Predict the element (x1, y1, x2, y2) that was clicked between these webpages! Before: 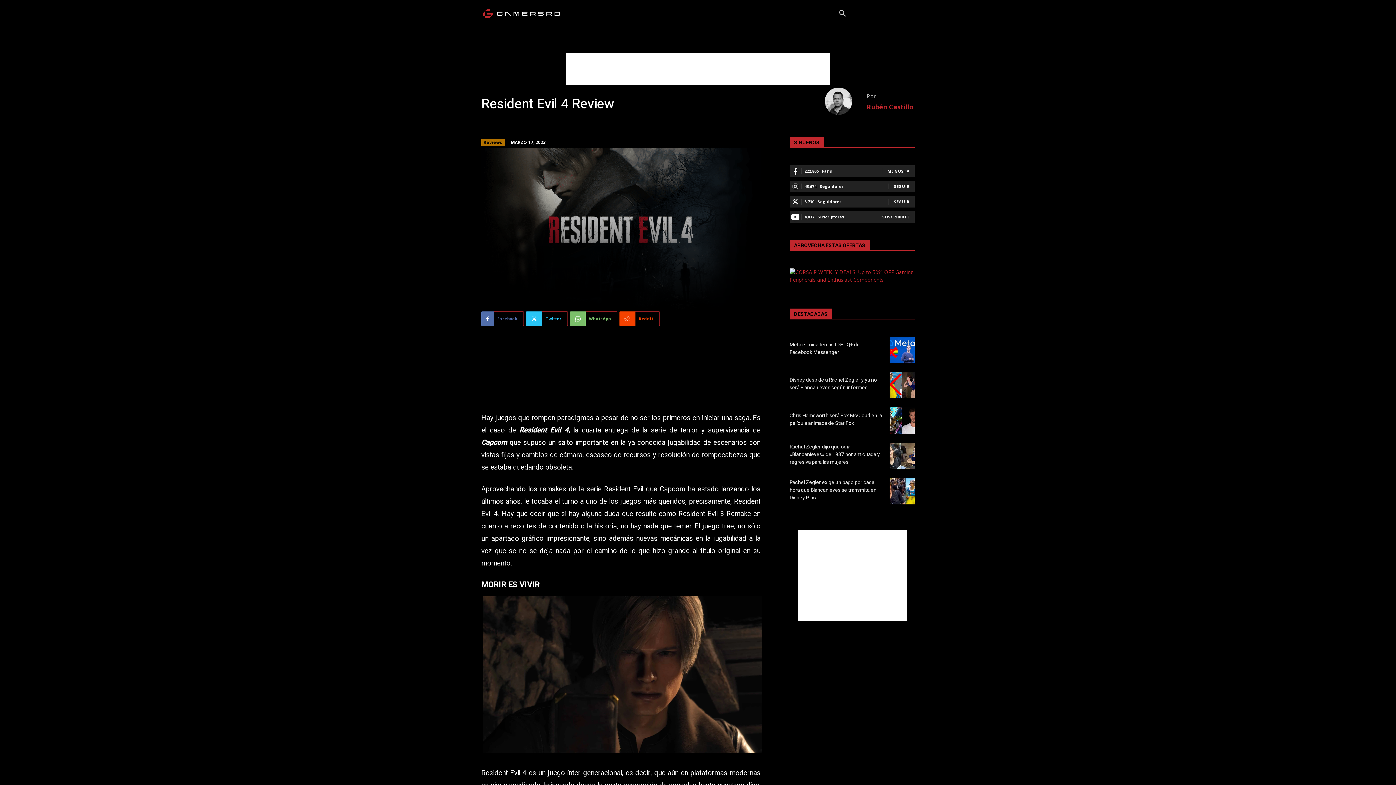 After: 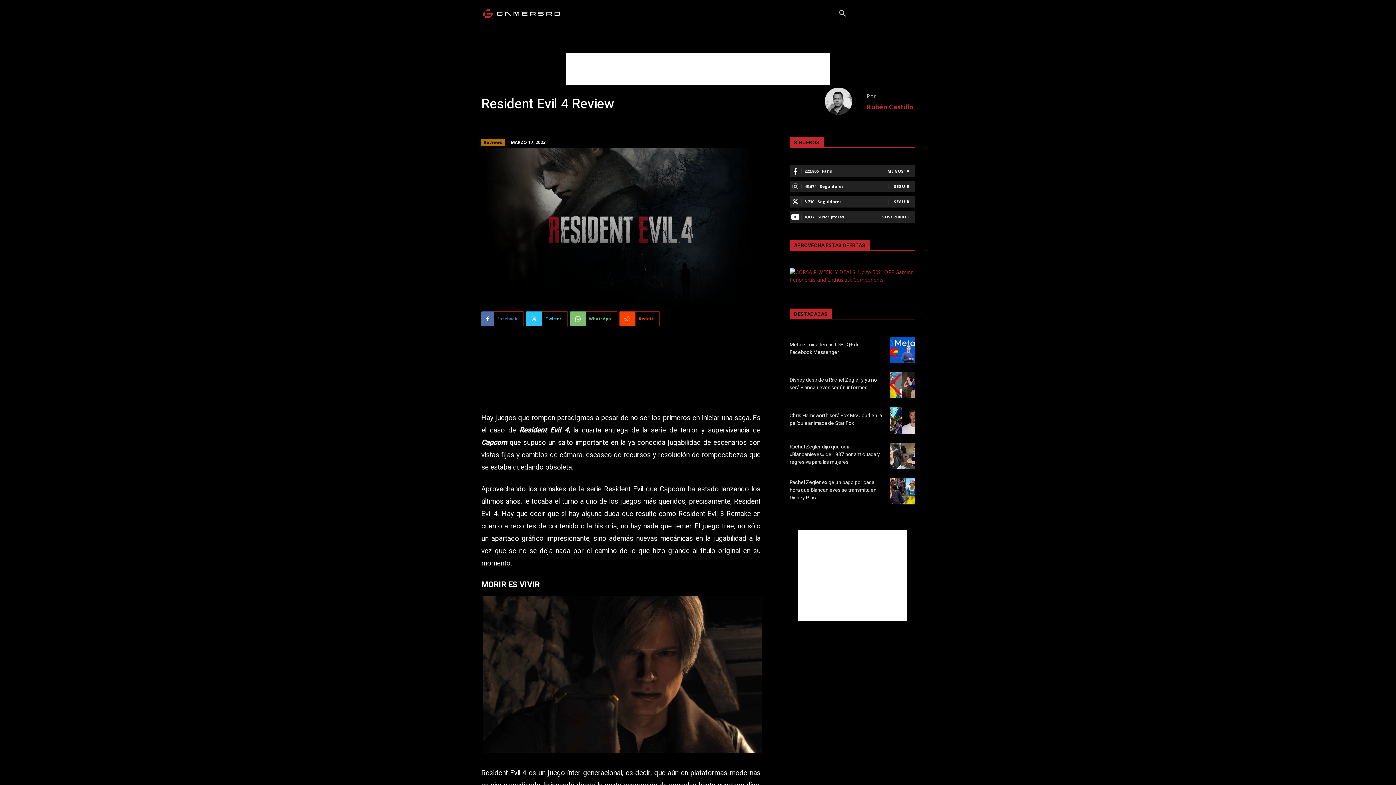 Action: bbox: (834, 4, 851, 22) label: Search